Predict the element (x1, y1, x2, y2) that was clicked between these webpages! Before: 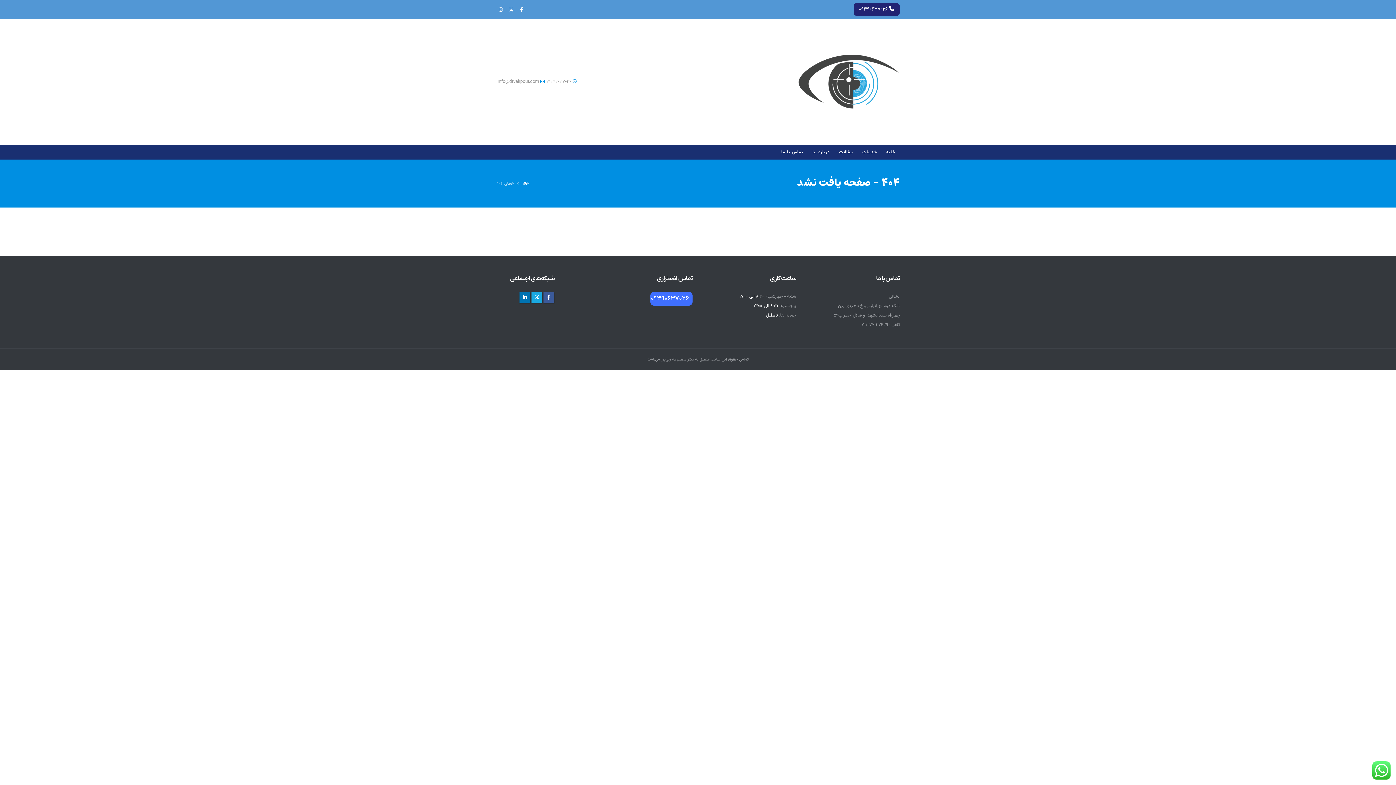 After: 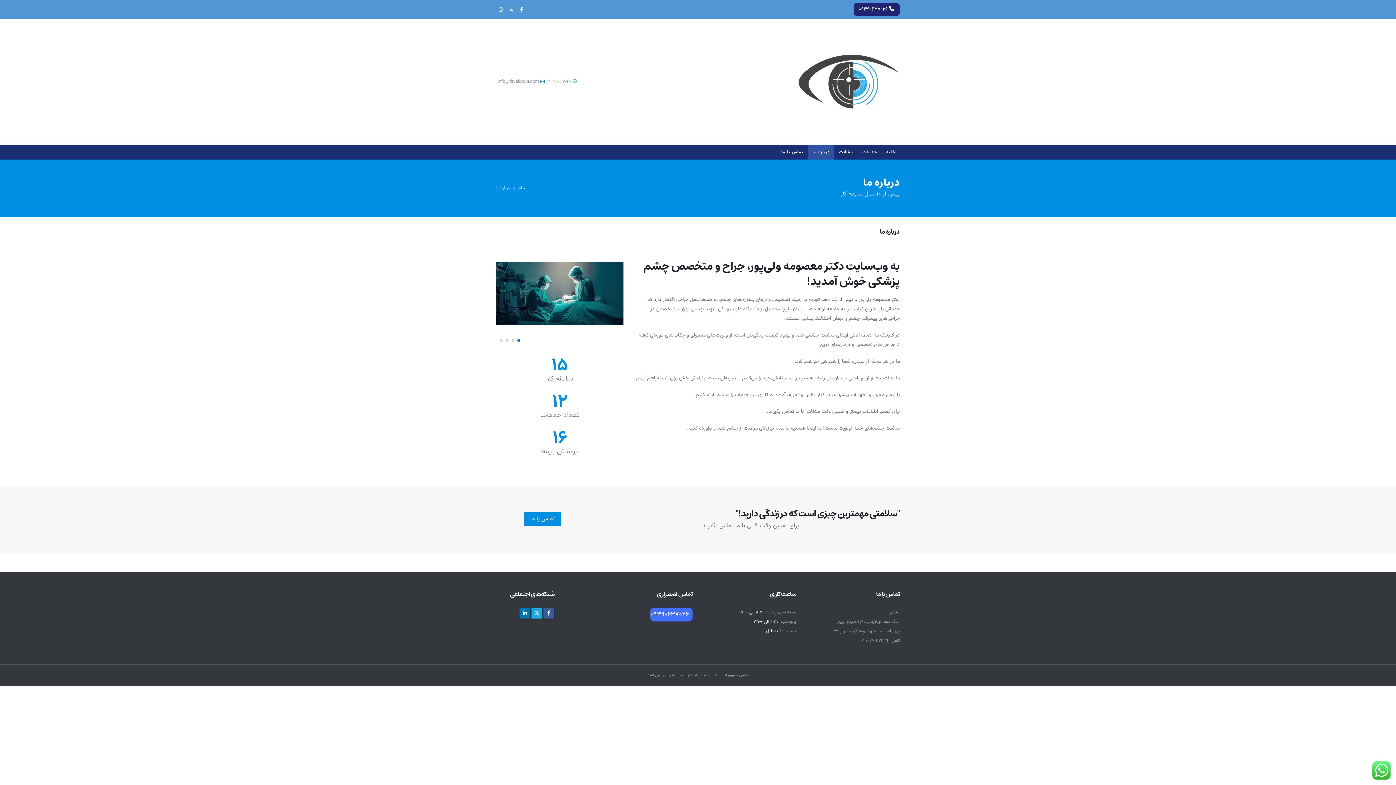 Action: label: درباره ما bbox: (808, 144, 834, 159)